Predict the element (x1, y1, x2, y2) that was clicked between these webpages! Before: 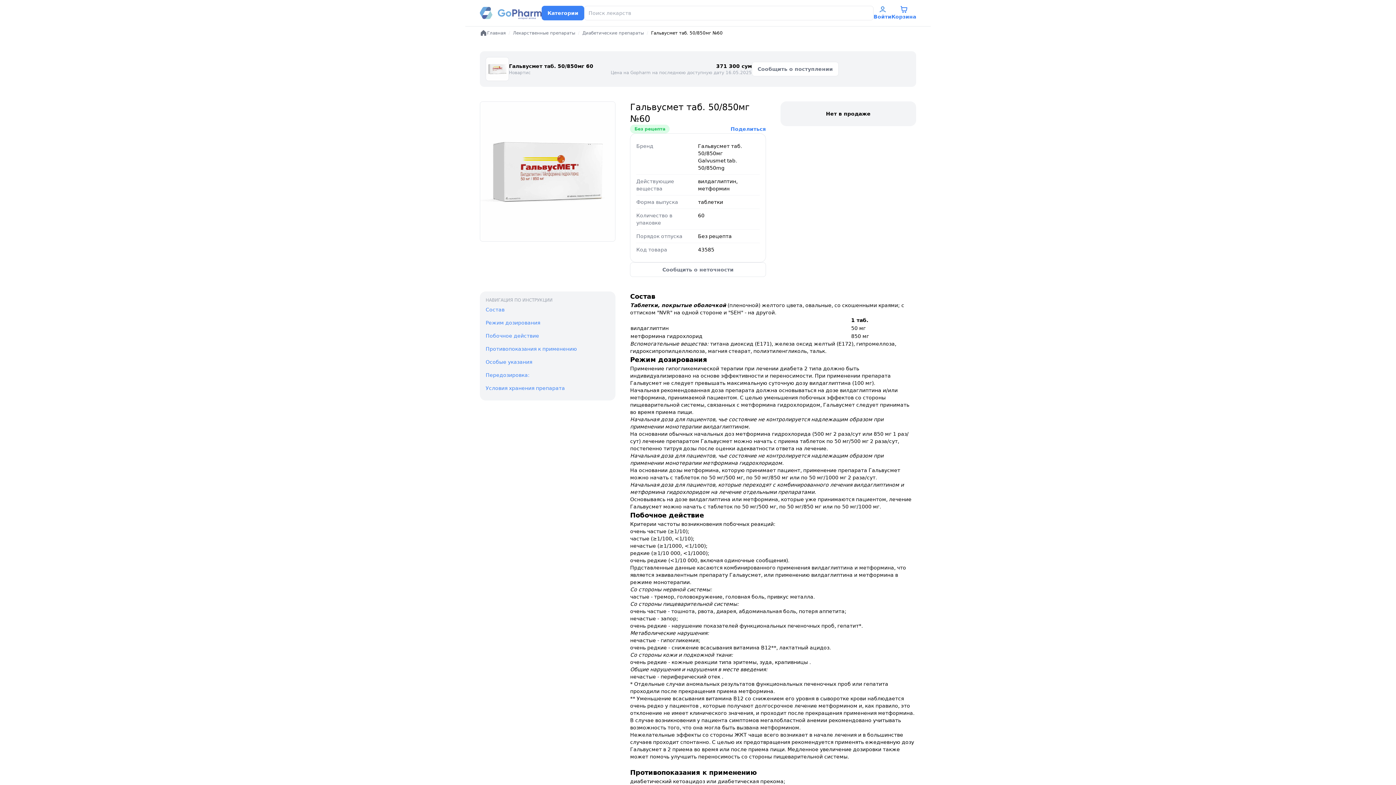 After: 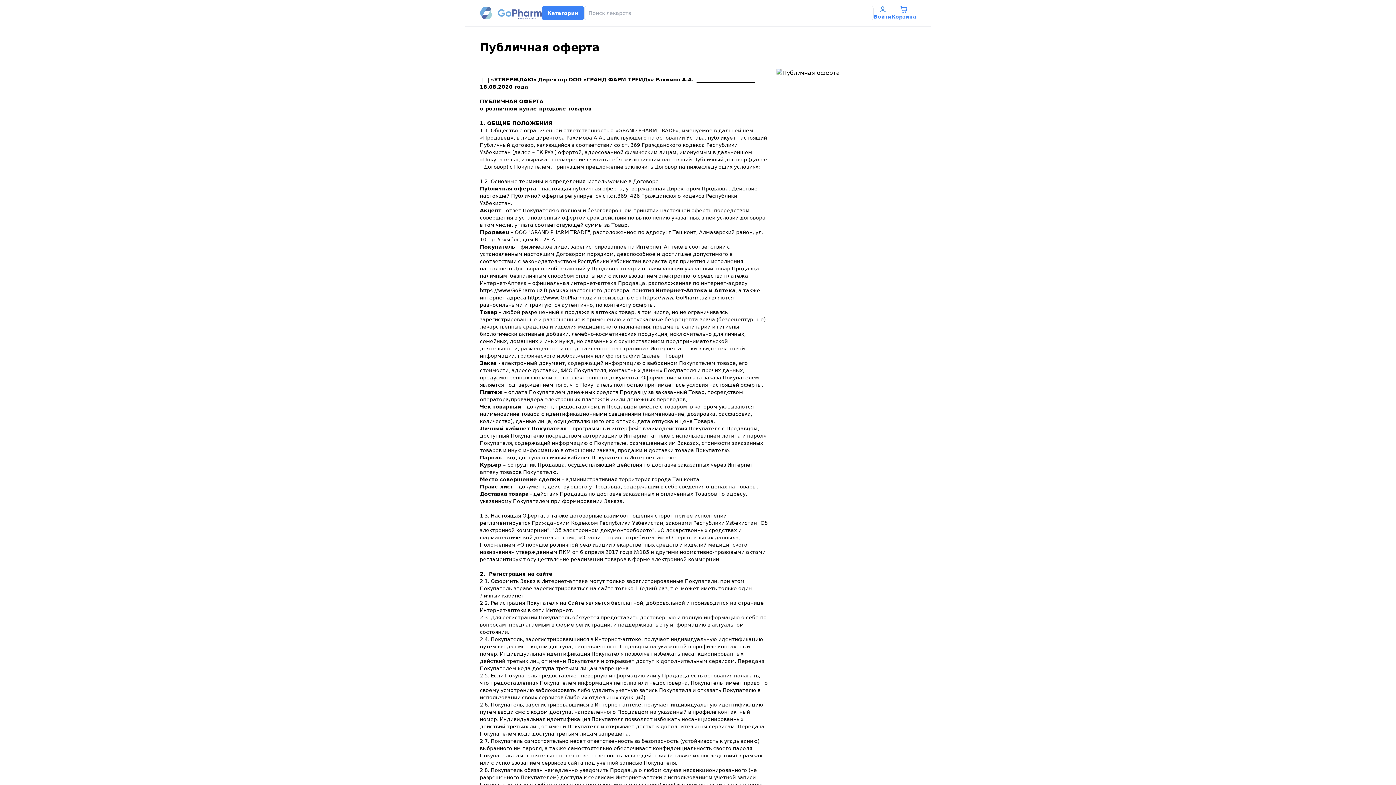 Action: label: Публичная оферта bbox: (494, 505, 550, 512)